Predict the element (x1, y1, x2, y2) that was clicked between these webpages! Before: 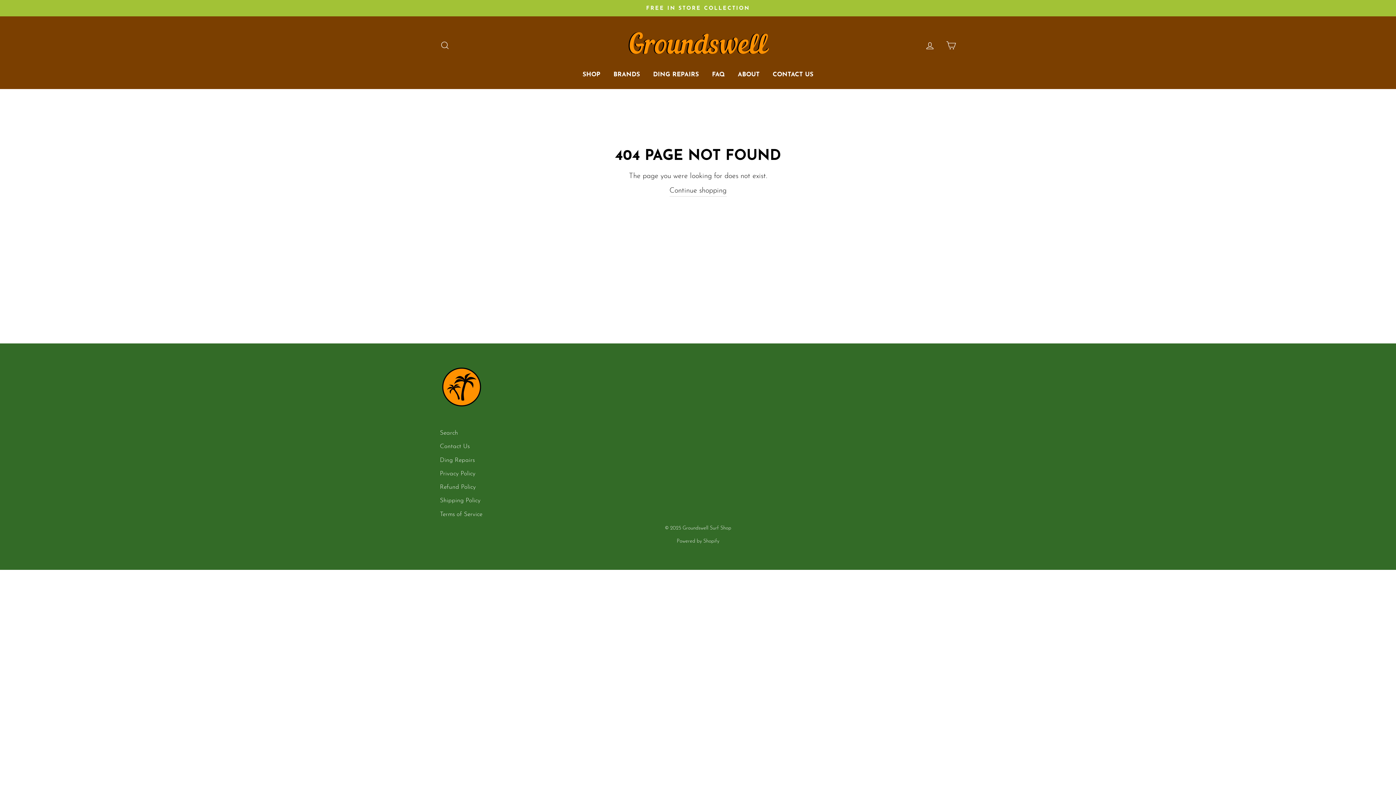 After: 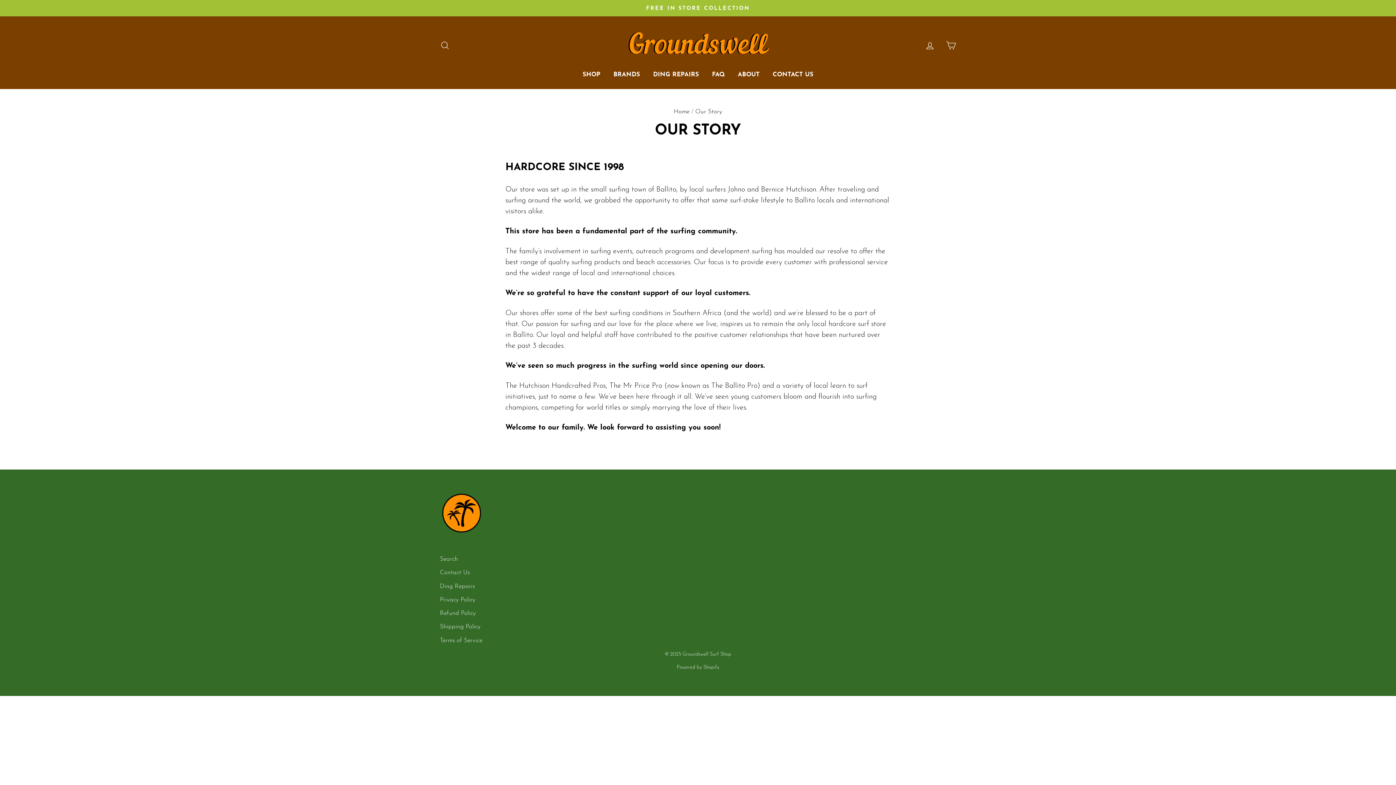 Action: bbox: (732, 67, 765, 81) label: ABOUT